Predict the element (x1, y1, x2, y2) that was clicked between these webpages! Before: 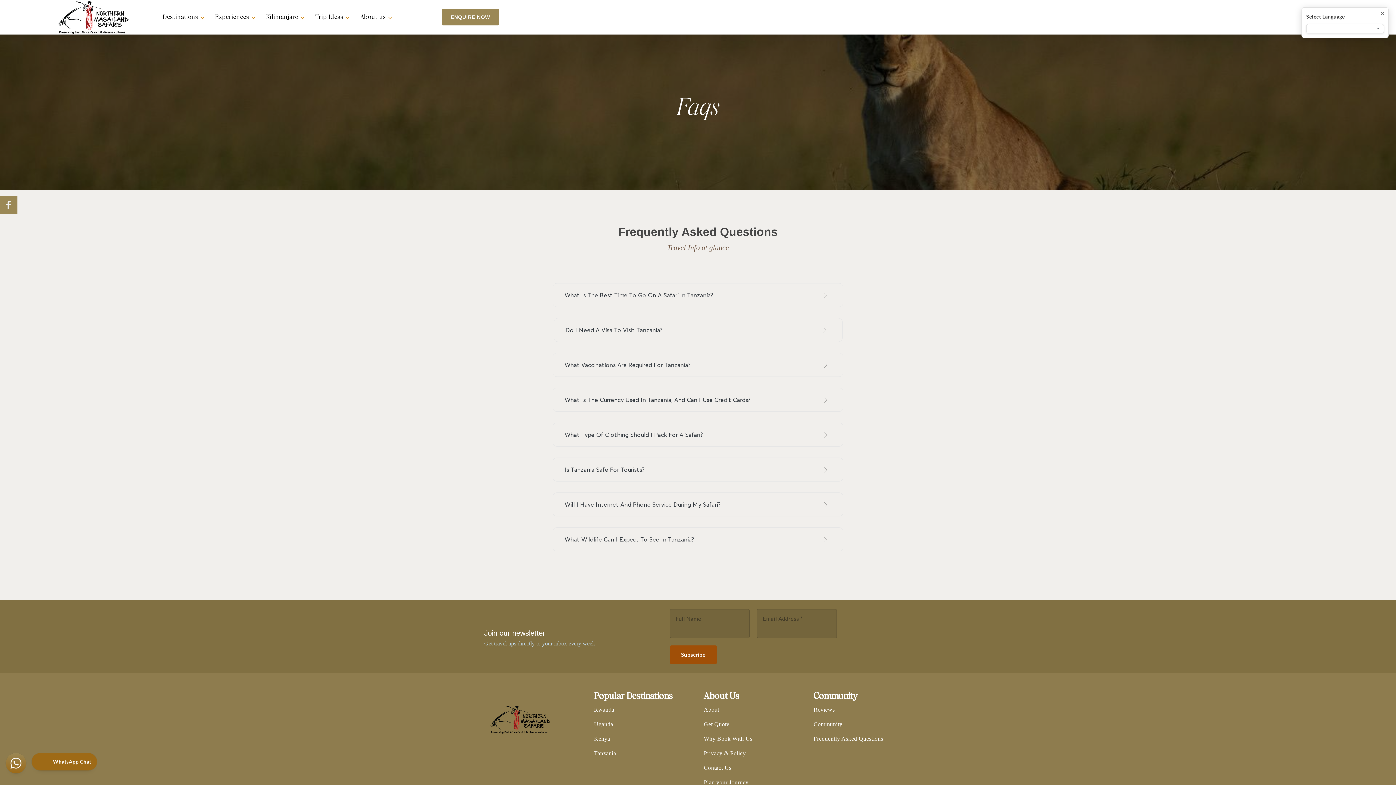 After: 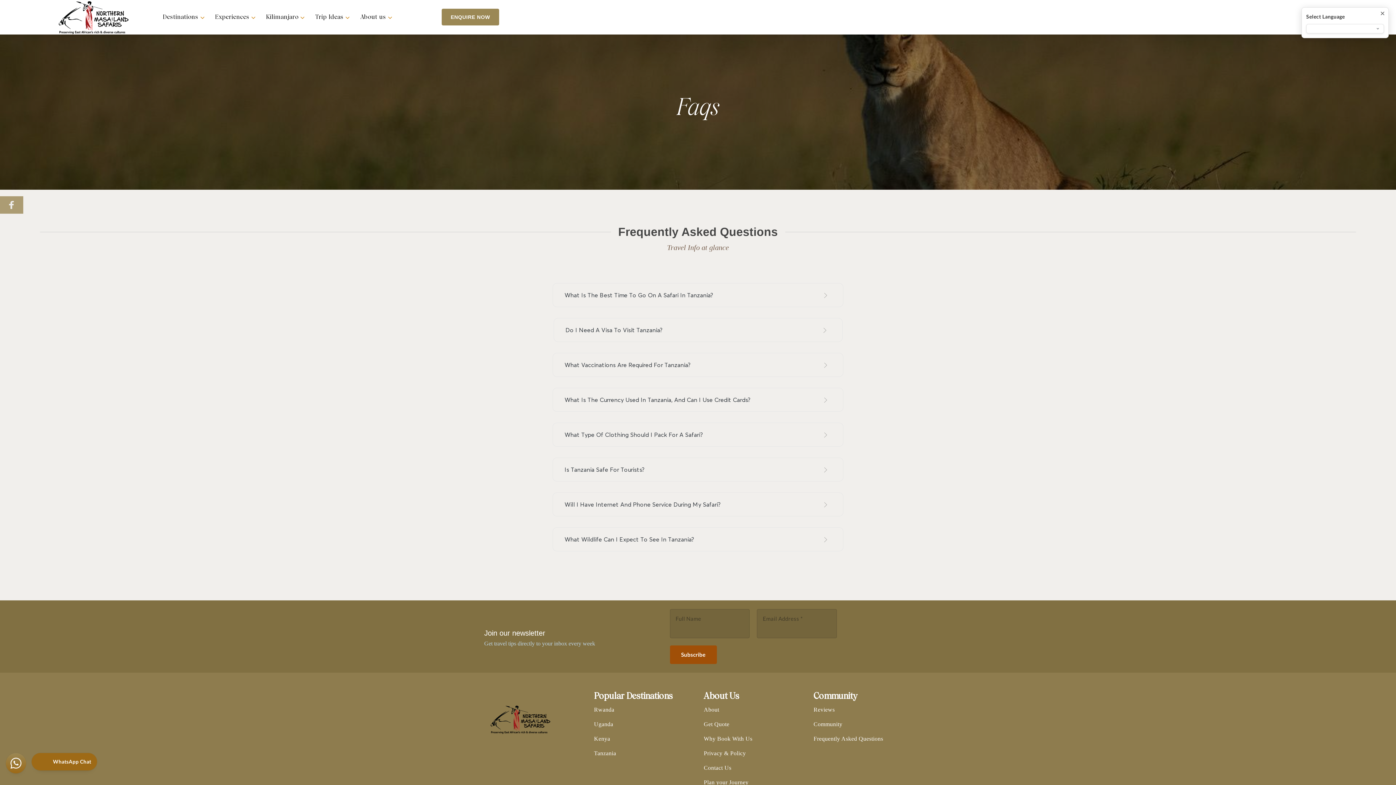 Action: label: Share to Facebook bbox: (0, 196, 17, 213)